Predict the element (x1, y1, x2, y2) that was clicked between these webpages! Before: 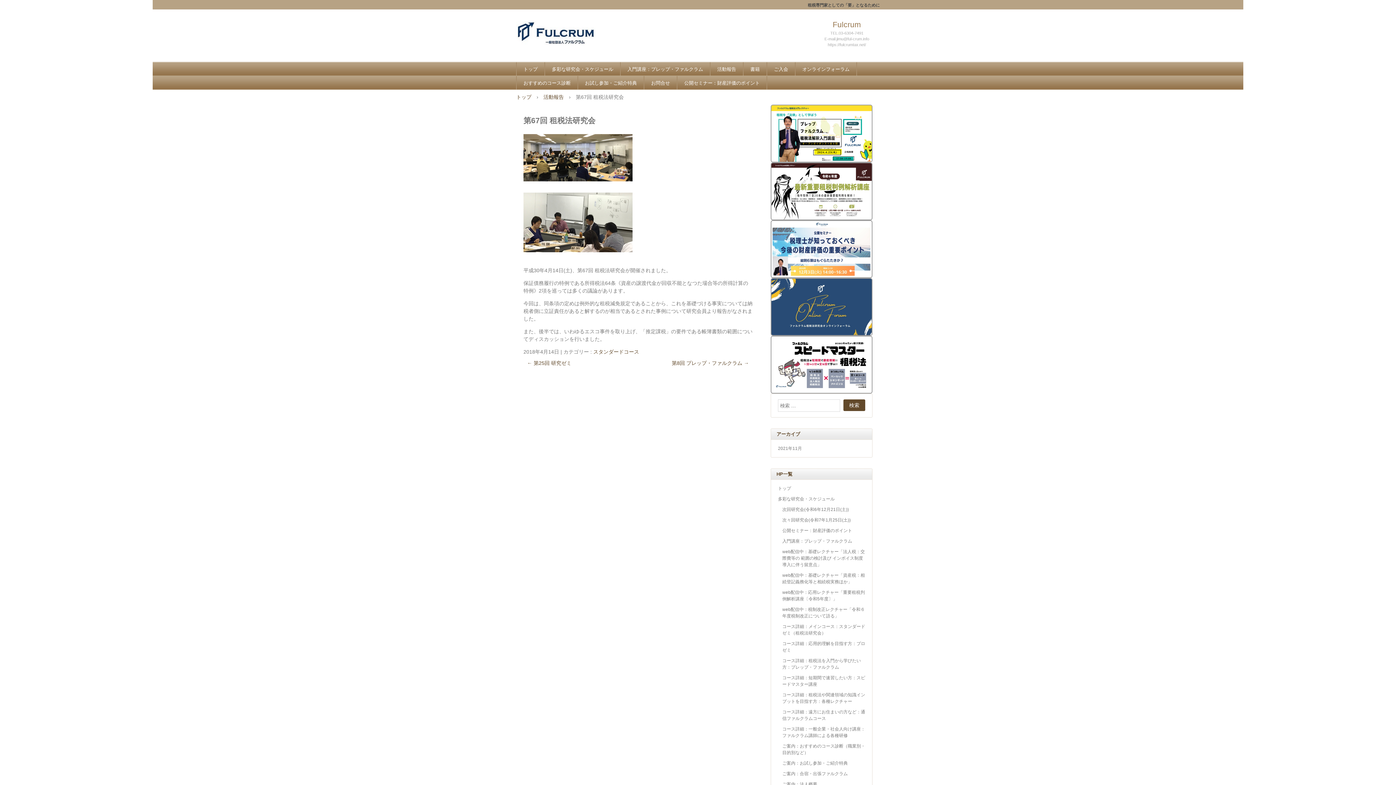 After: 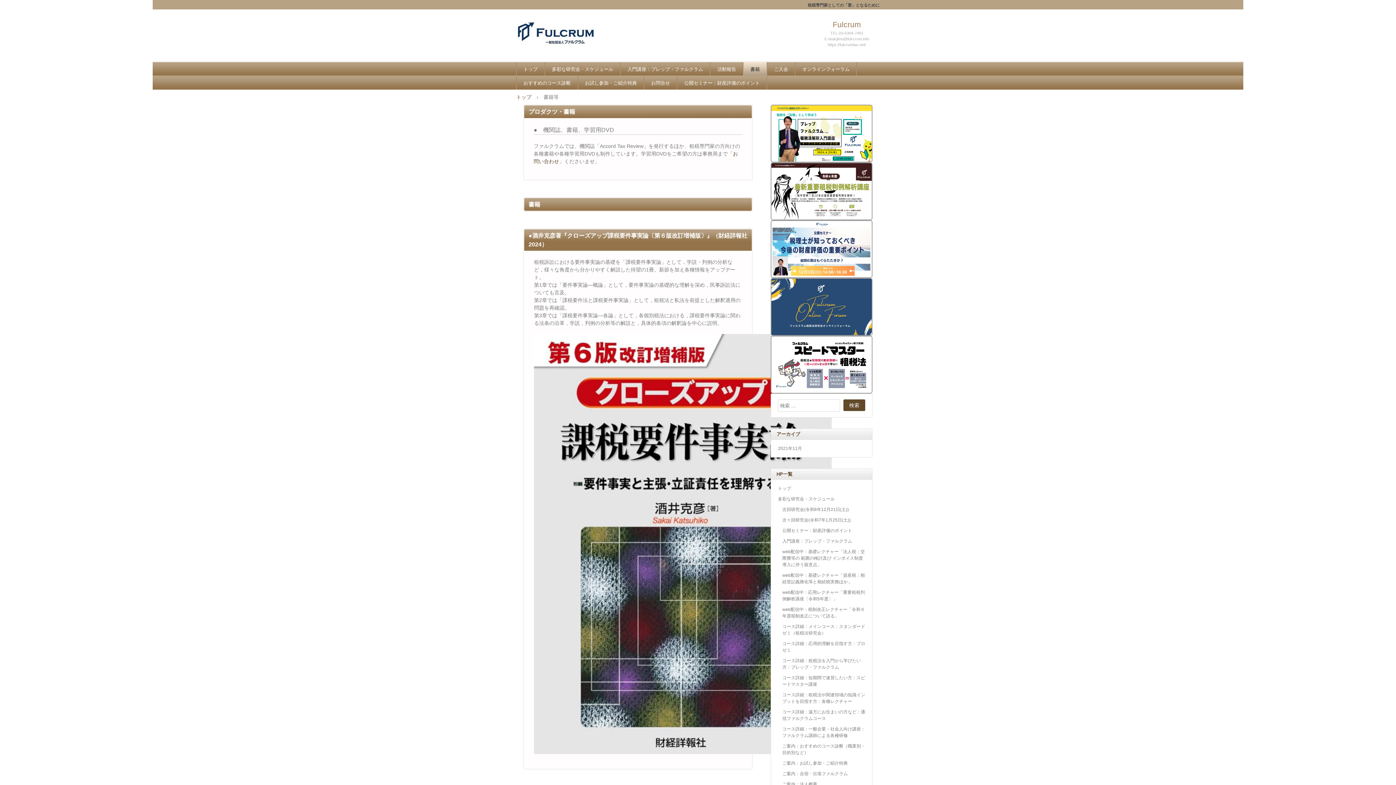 Action: bbox: (743, 62, 766, 76) label: 書籍